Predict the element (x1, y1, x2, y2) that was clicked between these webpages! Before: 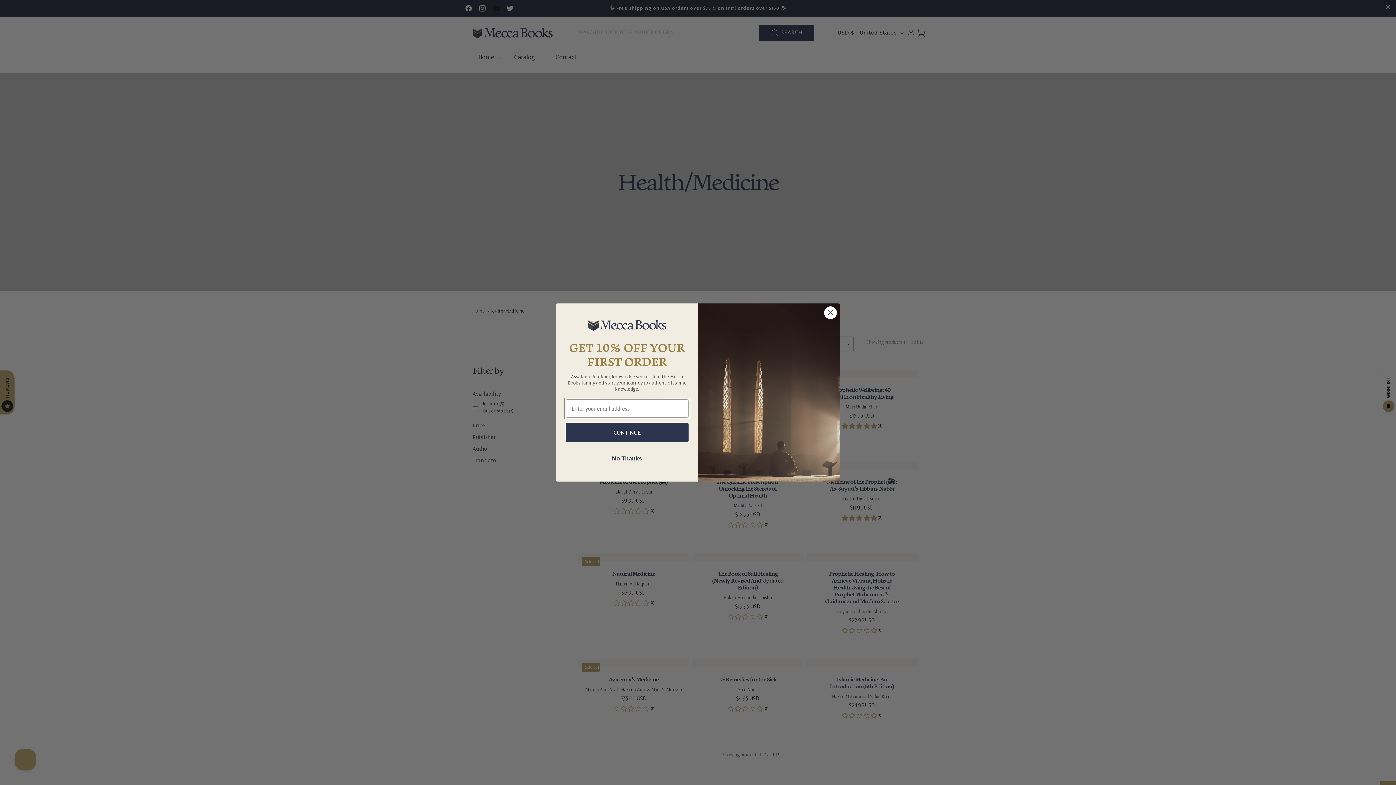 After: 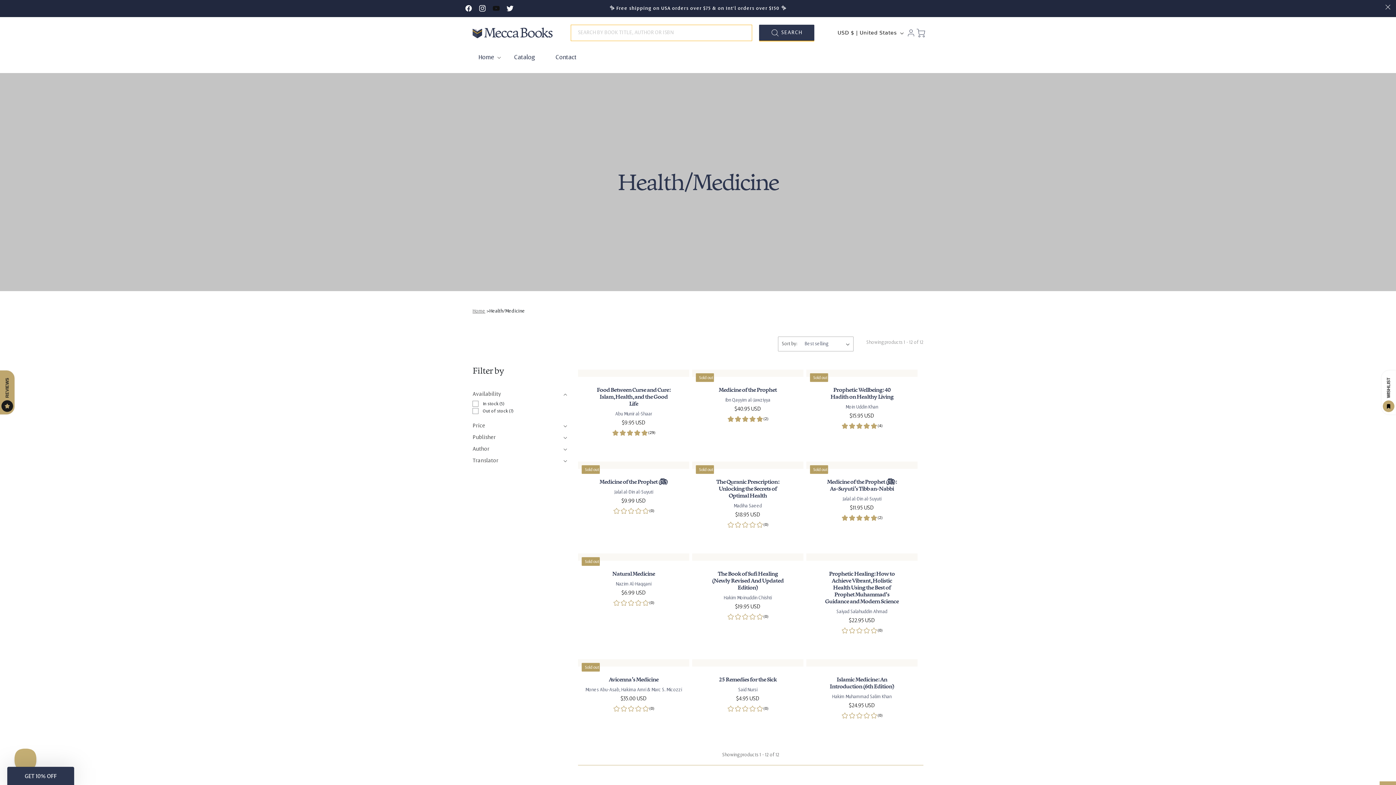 Action: bbox: (565, 449, 688, 468) label: No Thanks